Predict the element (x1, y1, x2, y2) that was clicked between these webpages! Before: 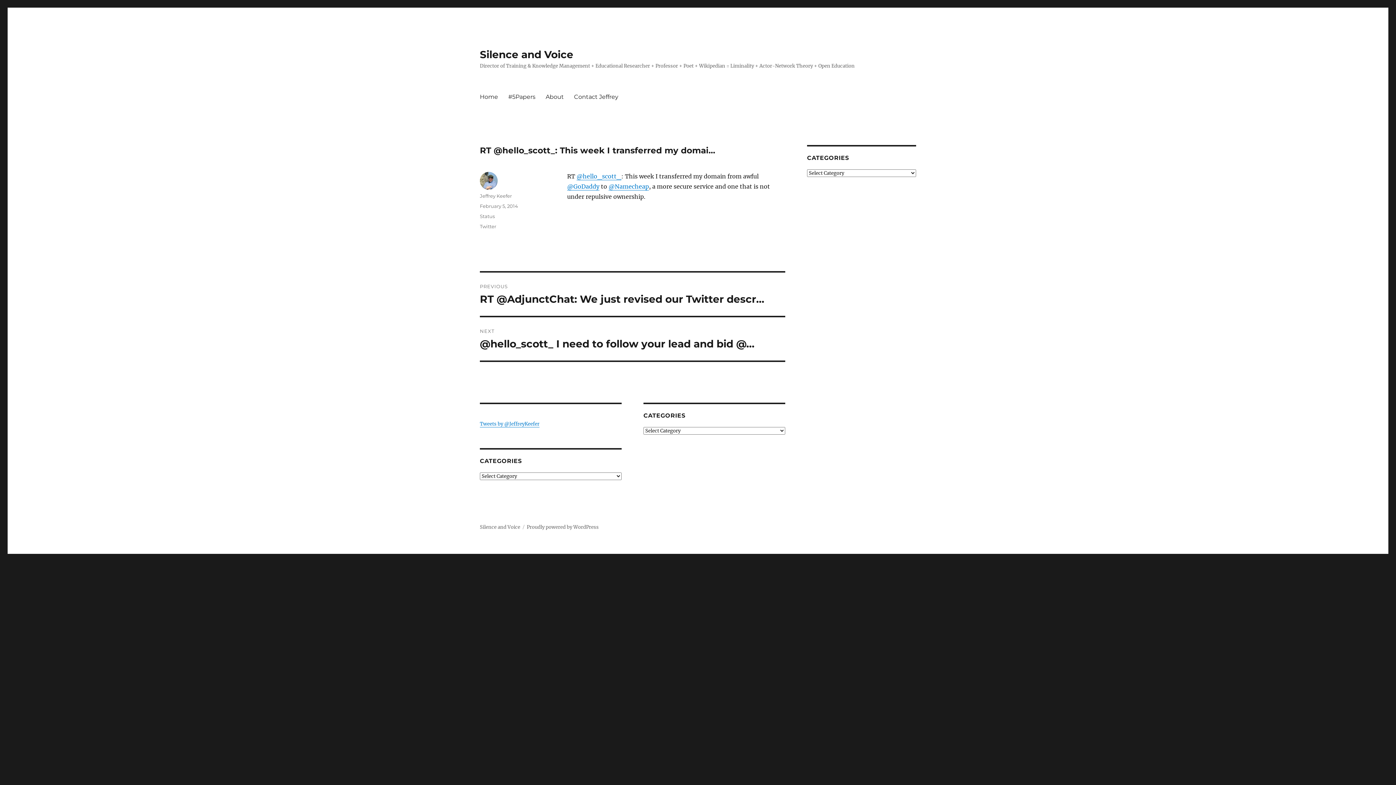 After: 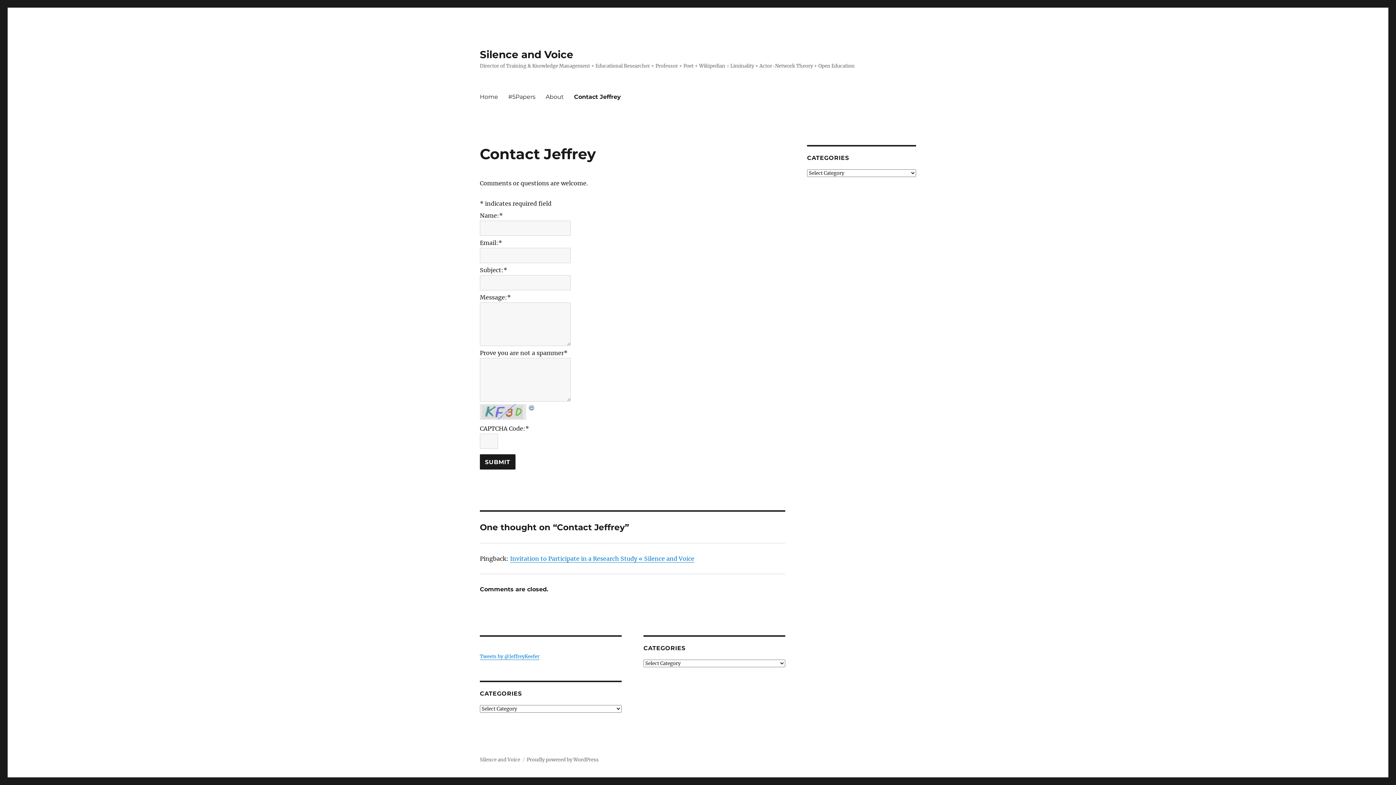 Action: label: Contact Jeffrey bbox: (569, 89, 623, 104)